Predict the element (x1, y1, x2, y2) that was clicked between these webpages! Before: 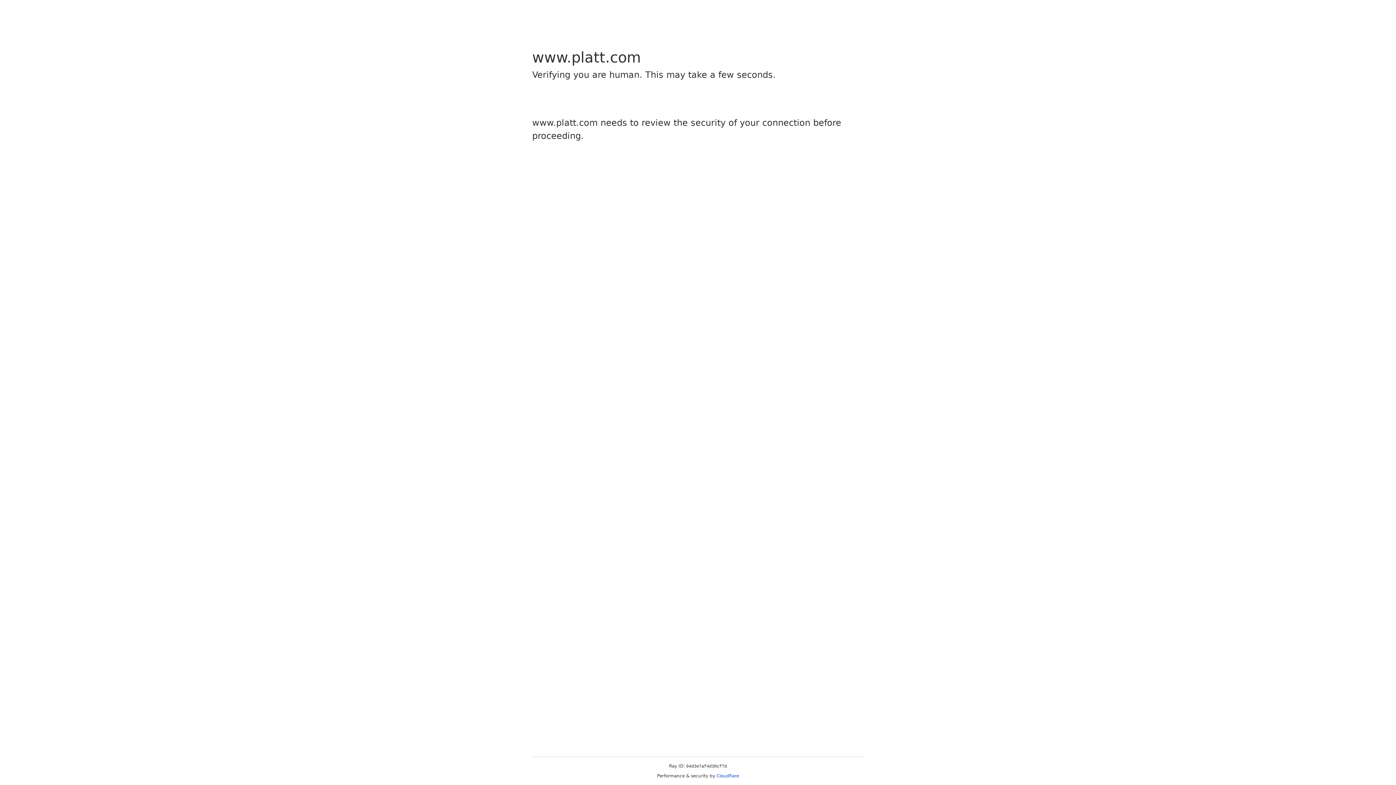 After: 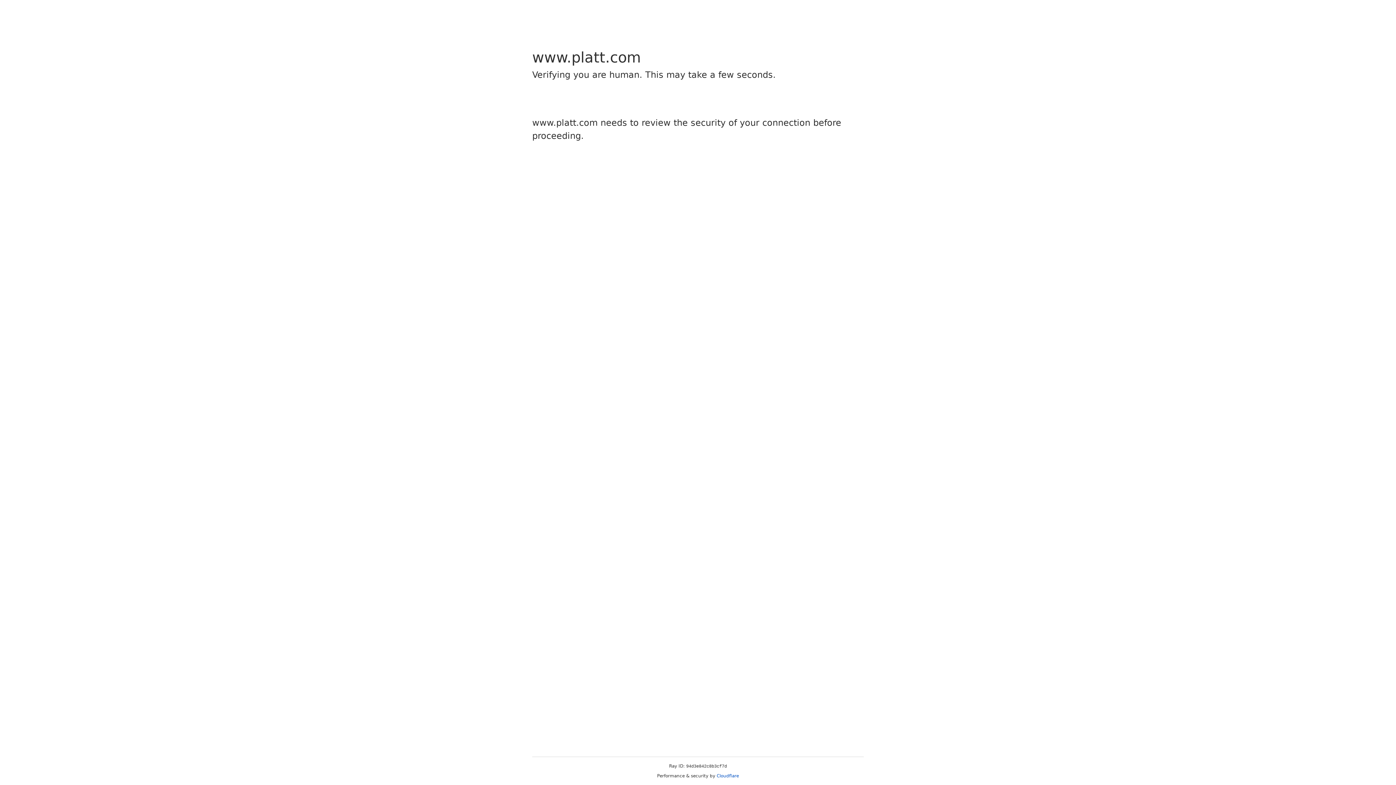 Action: label: Cloudflare bbox: (716, 773, 739, 778)